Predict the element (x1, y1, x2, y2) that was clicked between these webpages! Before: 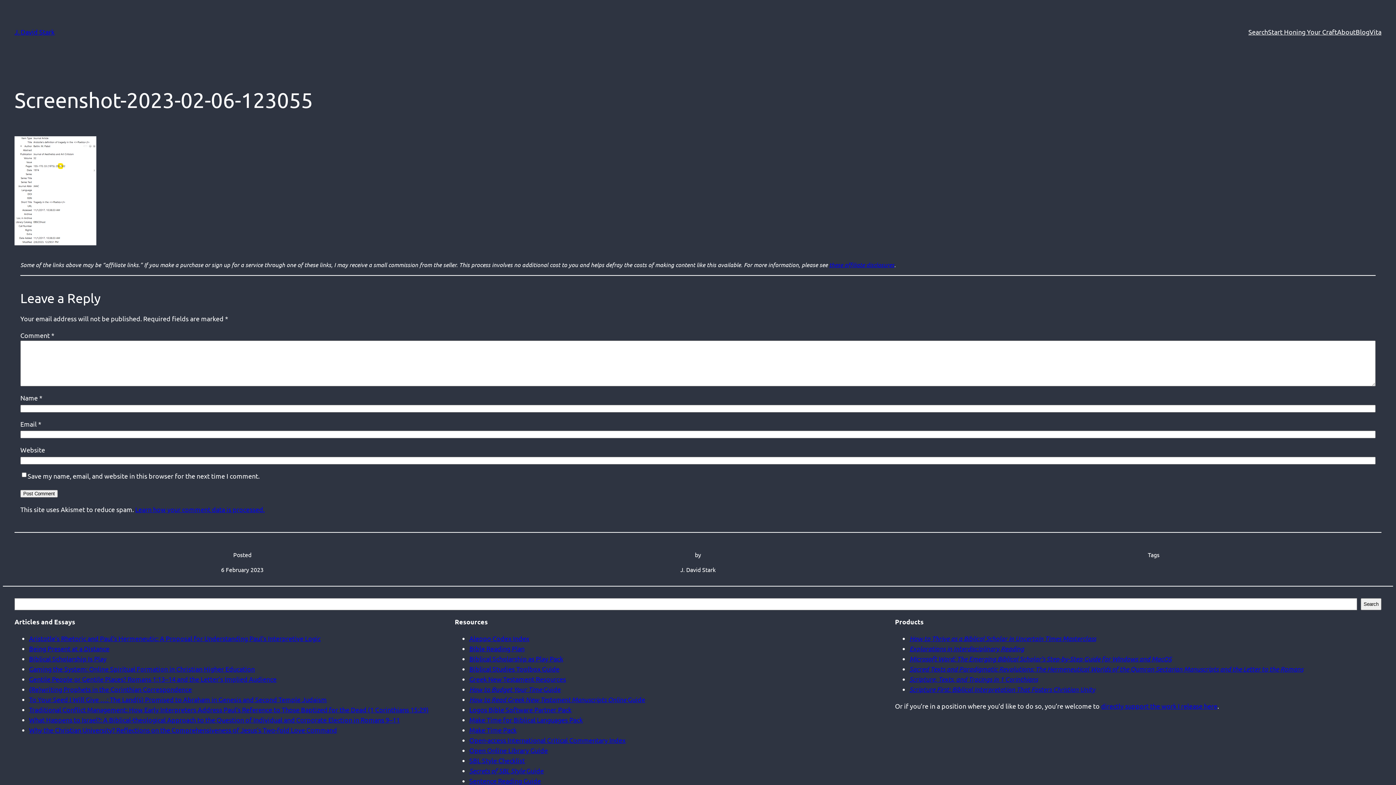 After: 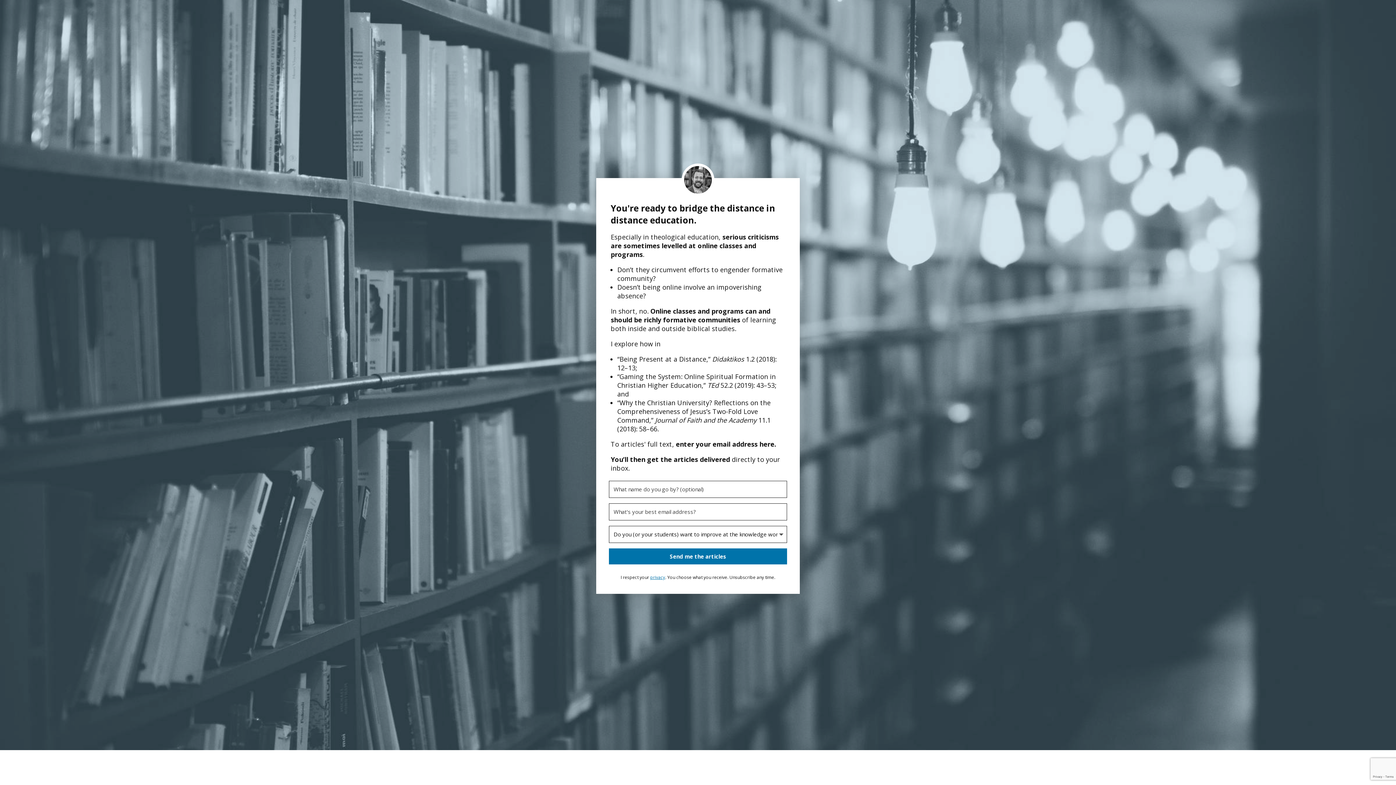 Action: bbox: (29, 726, 337, 734) label: Why the Christian University? Reflections on the Comprehensiveness of Jesus’s Two-fold Love Command